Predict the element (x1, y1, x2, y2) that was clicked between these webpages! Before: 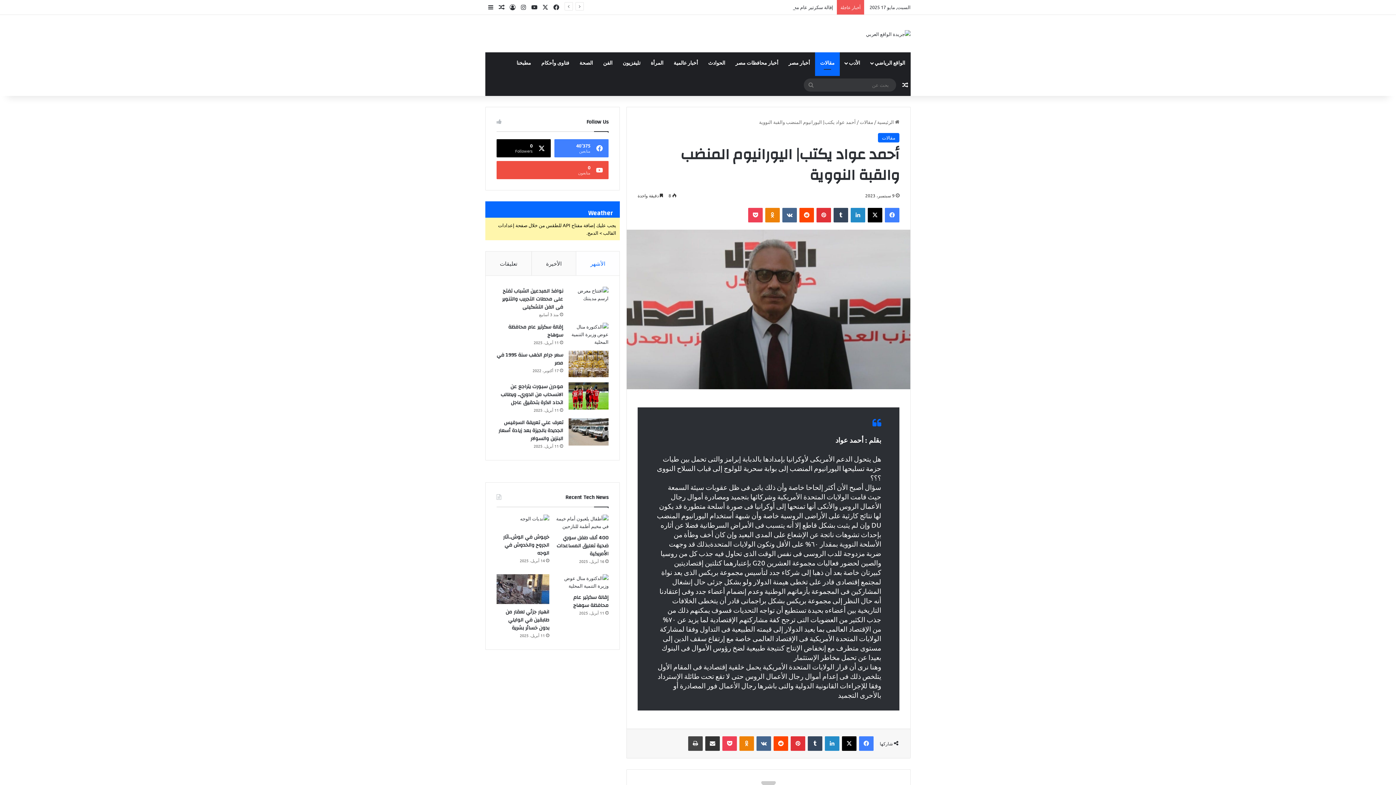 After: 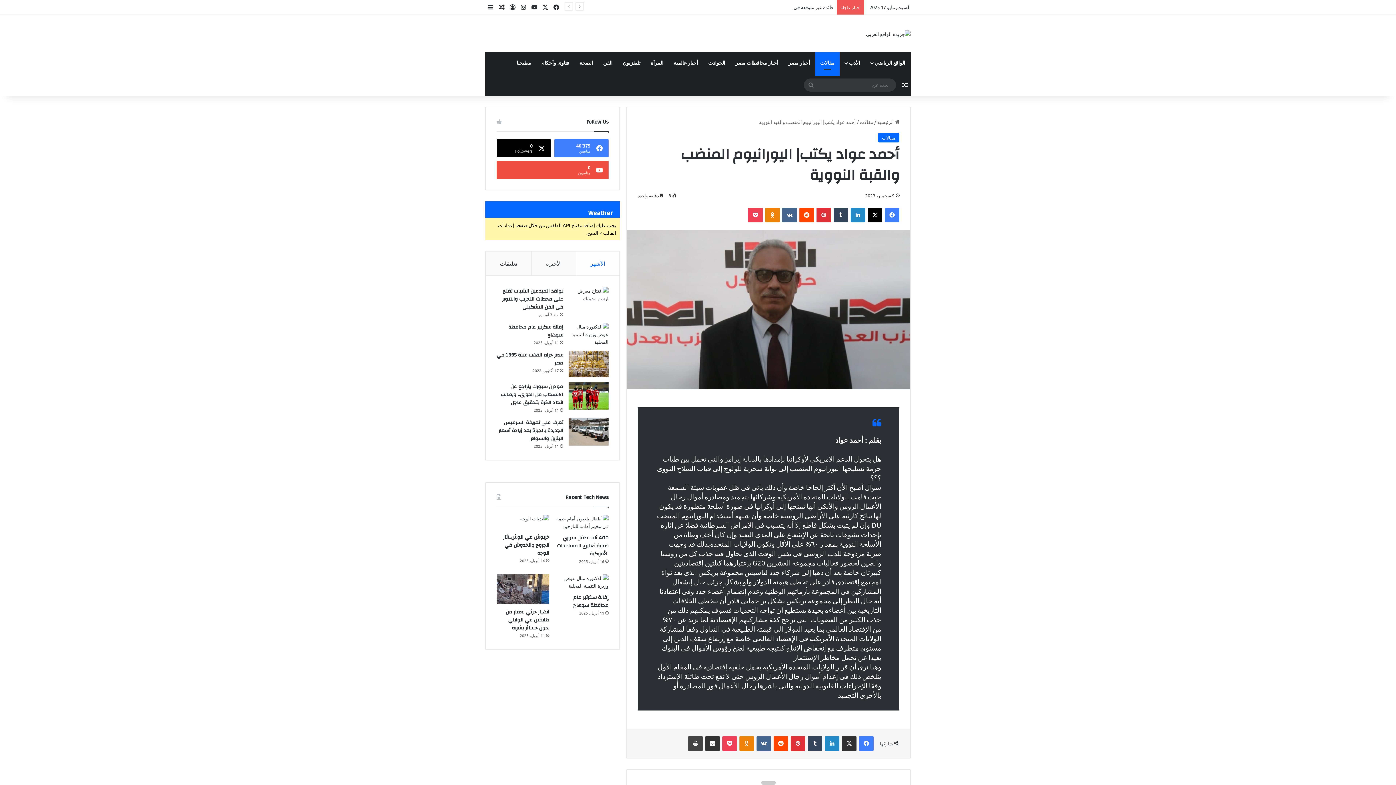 Action: bbox: (842, 736, 856, 751) label: ‫X